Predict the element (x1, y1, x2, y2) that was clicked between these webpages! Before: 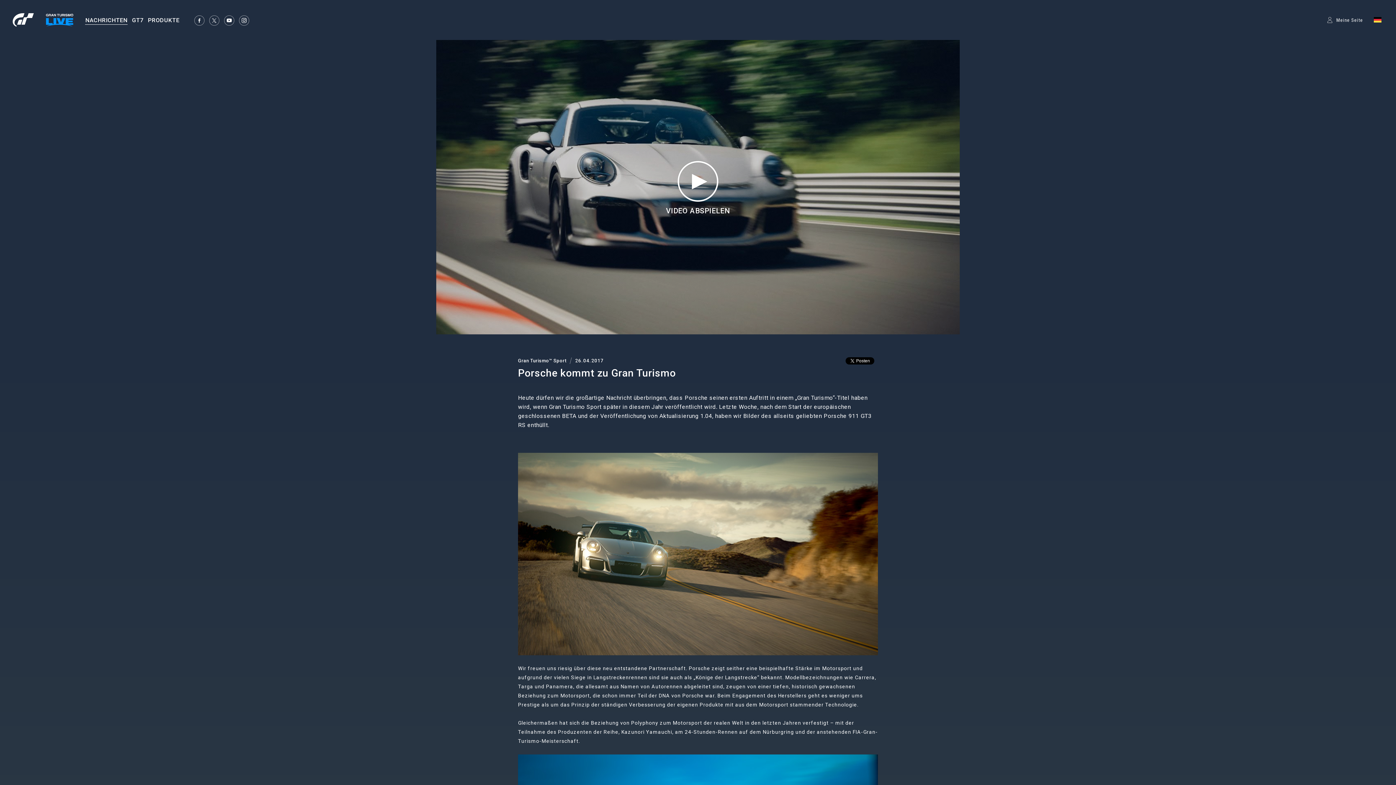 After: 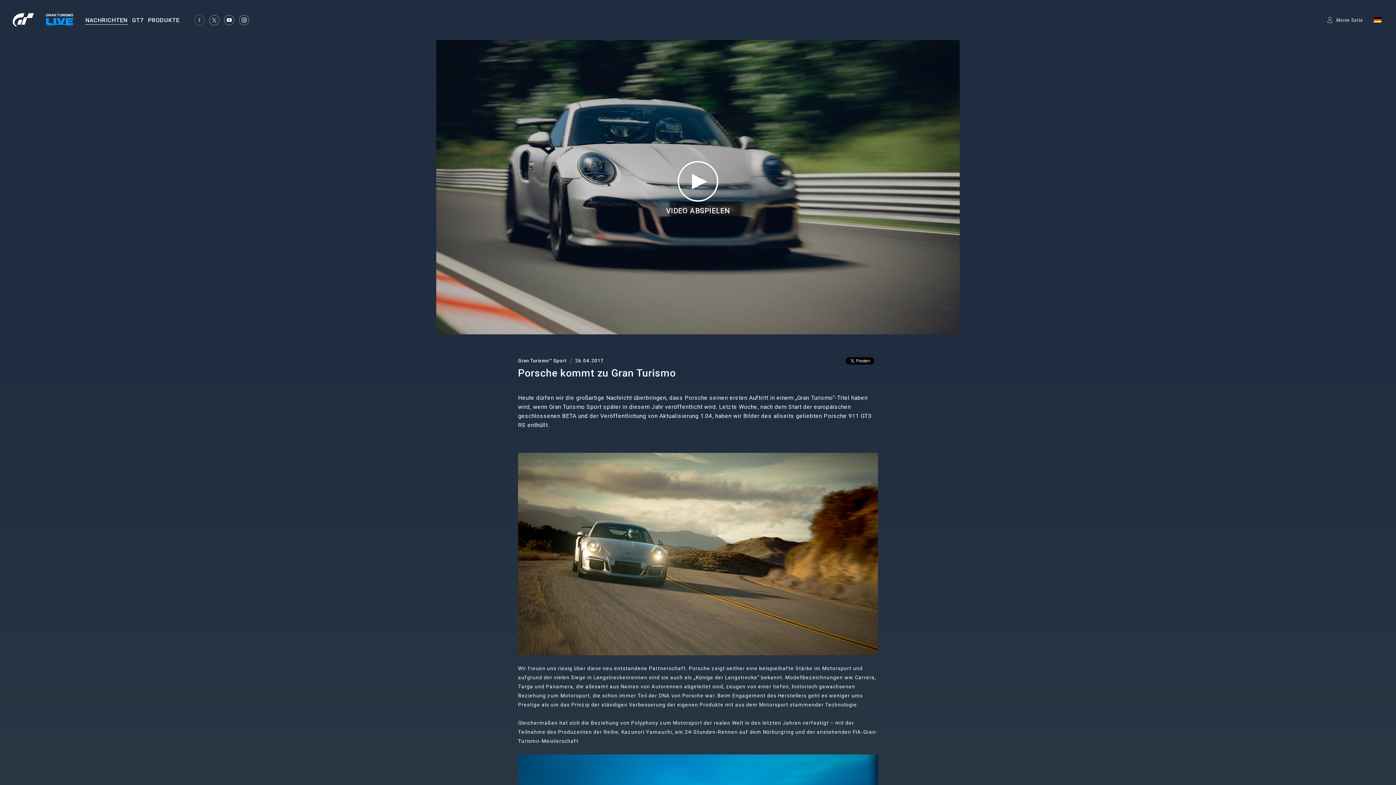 Action: bbox: (193, 20, 205, 26)